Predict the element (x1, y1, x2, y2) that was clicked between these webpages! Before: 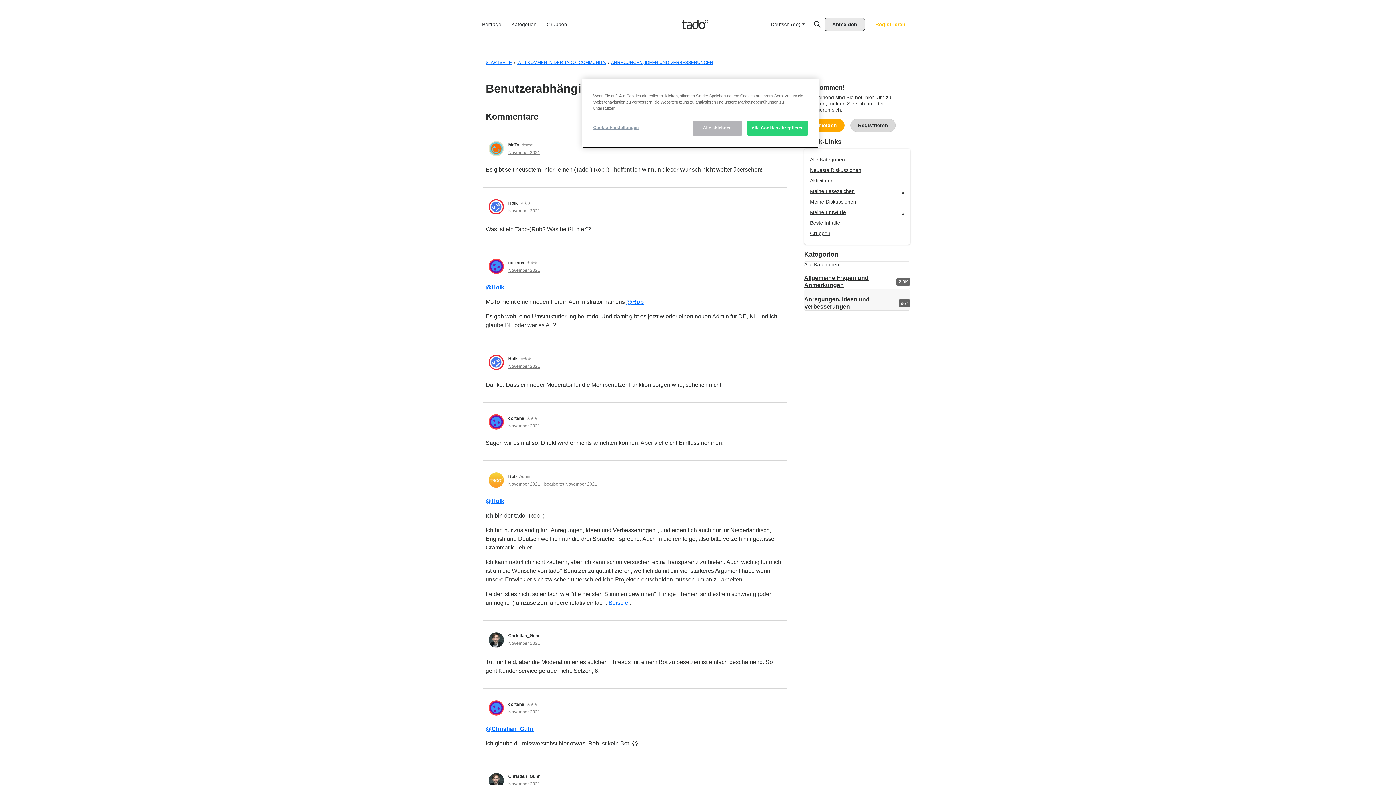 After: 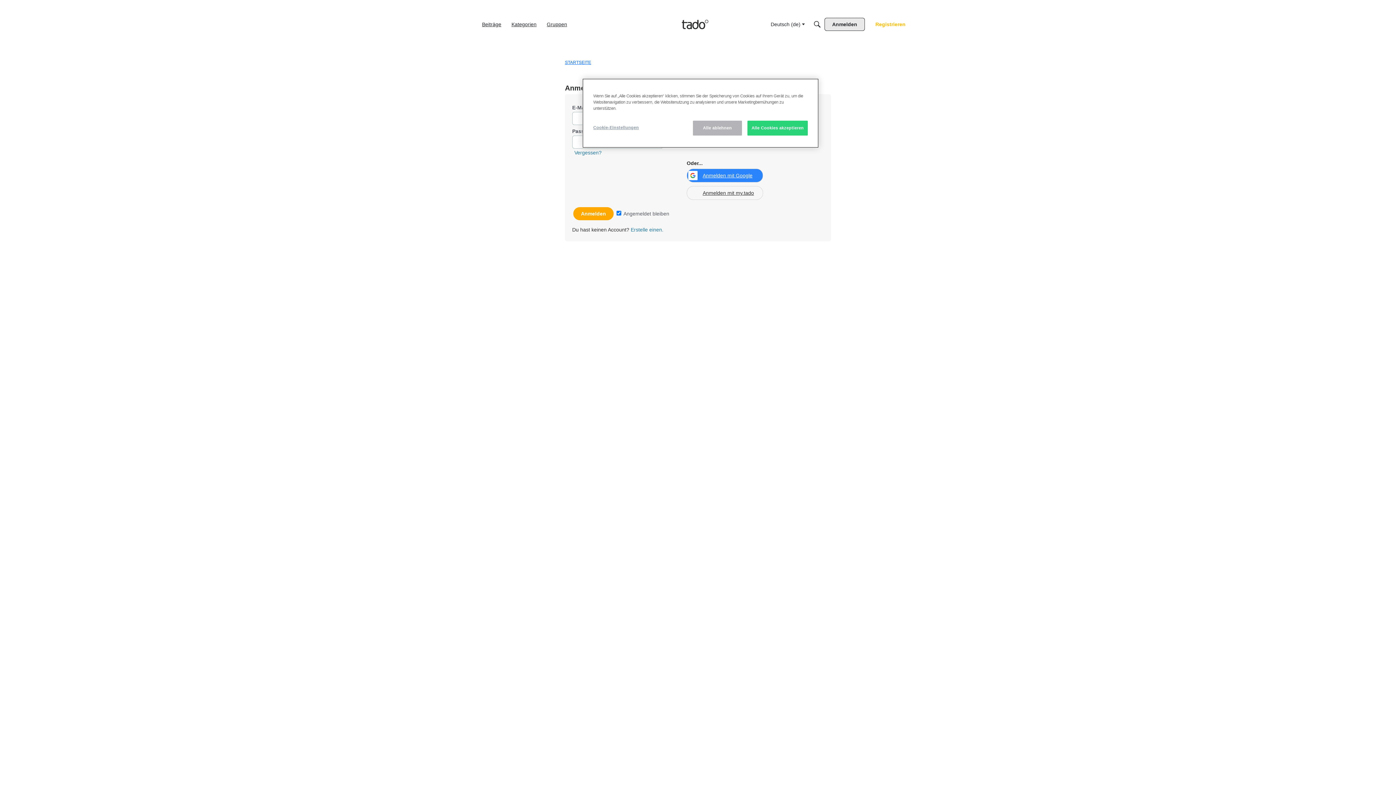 Action: bbox: (626, 298, 644, 305) label: @Rob